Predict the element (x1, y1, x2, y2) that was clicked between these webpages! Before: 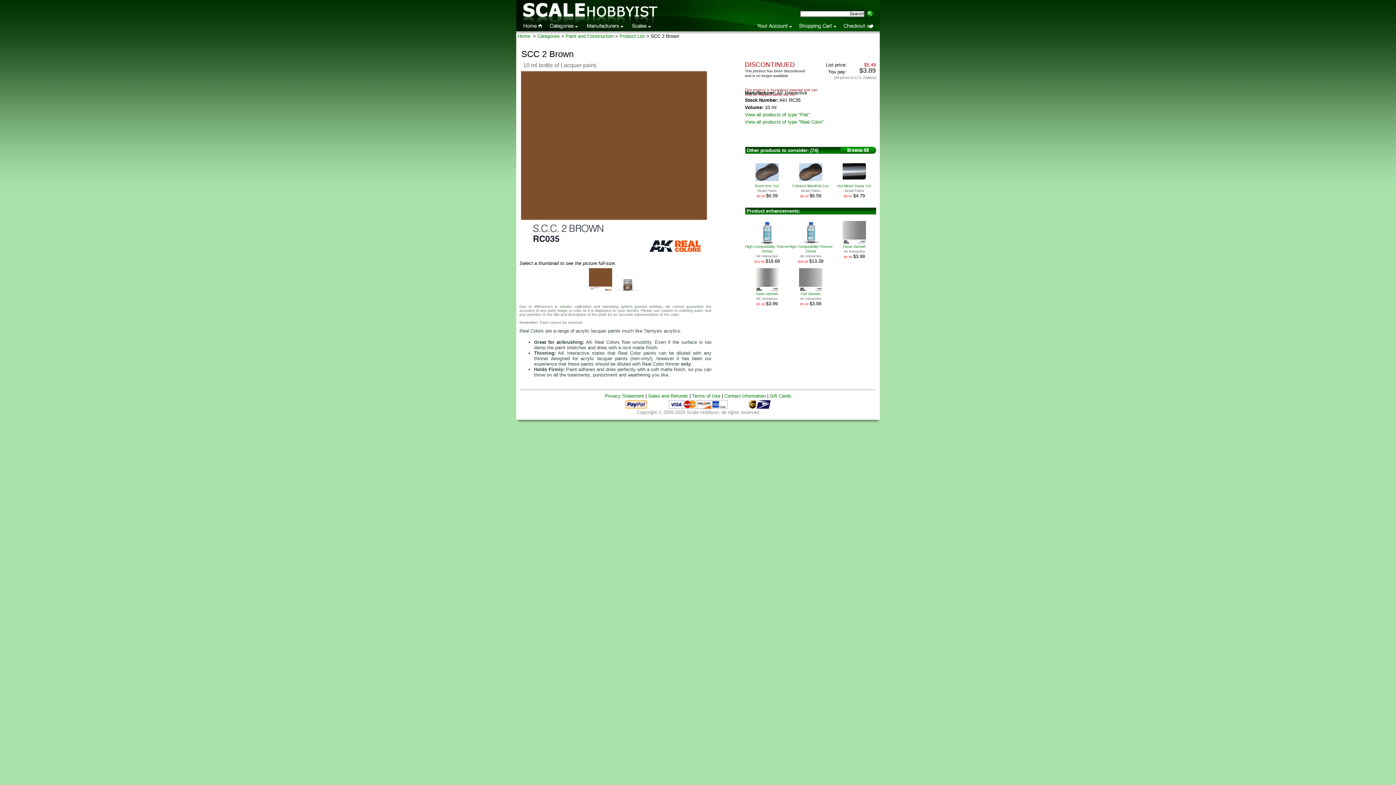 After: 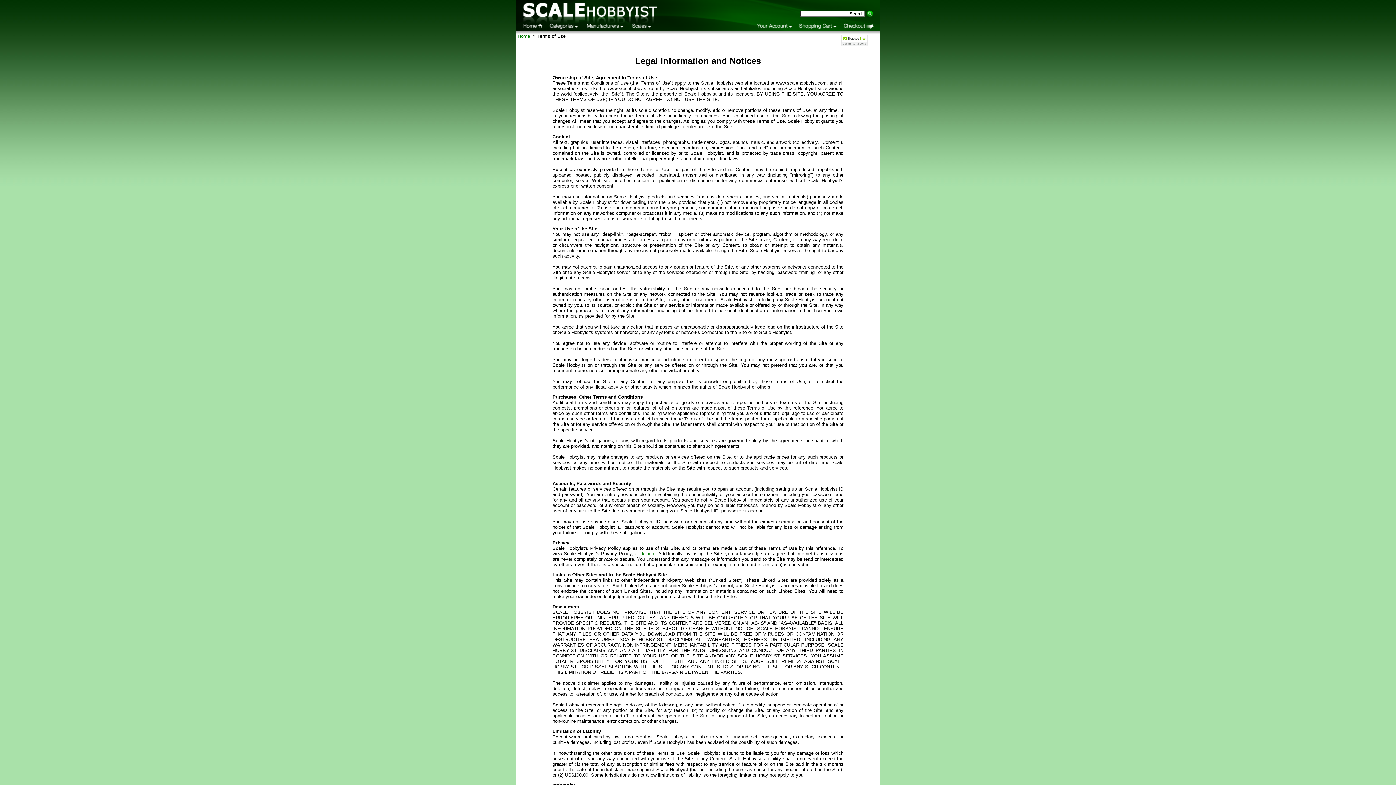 Action: label: Terms of Use bbox: (692, 393, 720, 398)